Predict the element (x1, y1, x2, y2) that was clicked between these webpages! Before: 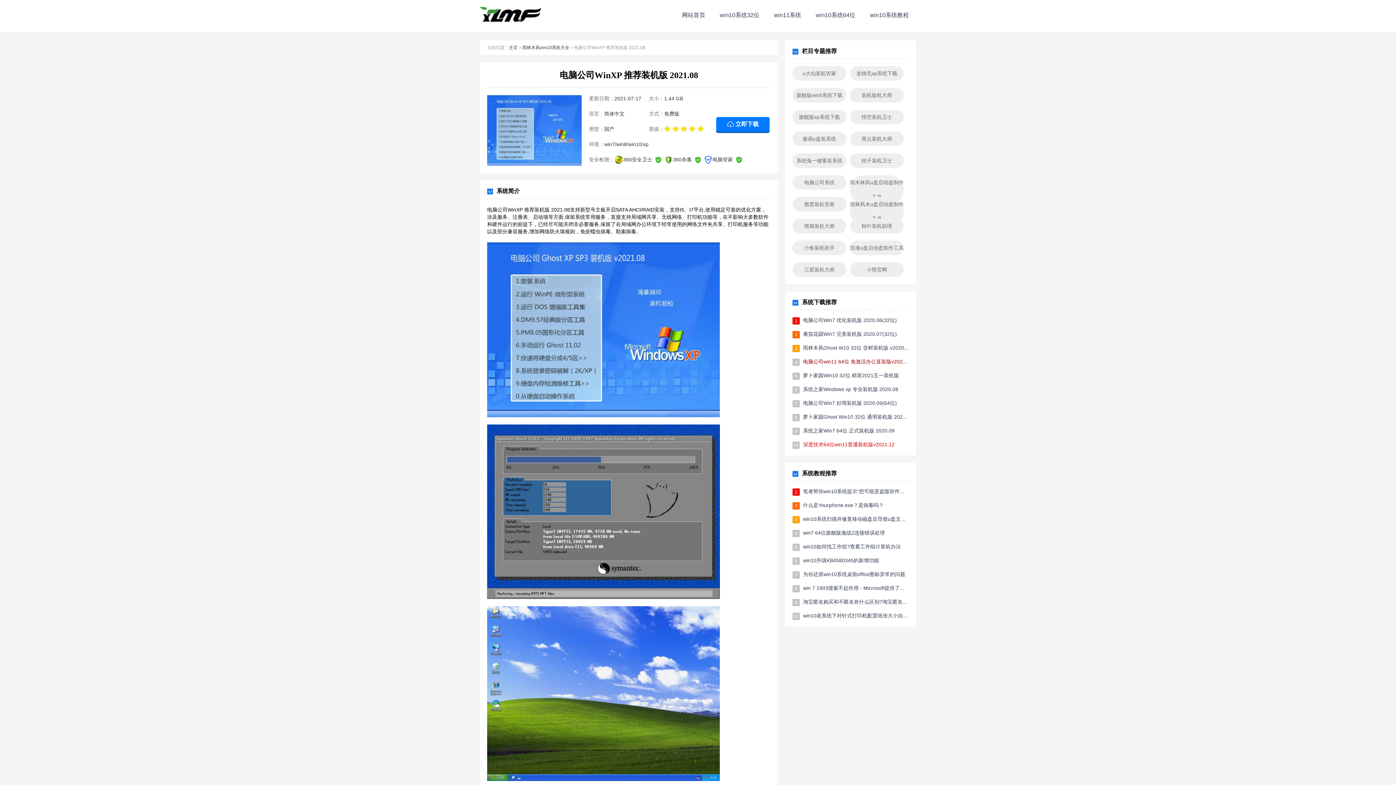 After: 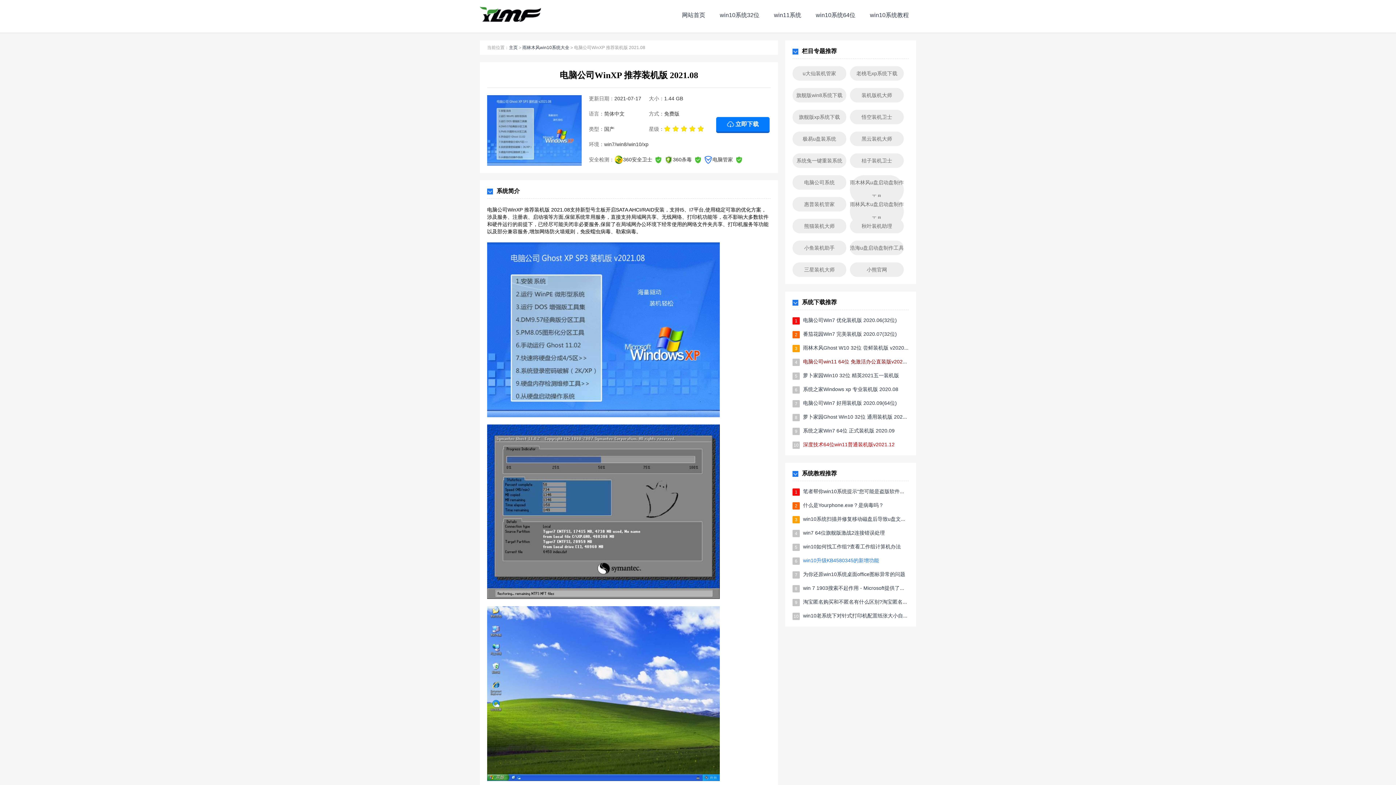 Action: bbox: (803, 557, 879, 563) label: win10升级KB4580345的新增功能